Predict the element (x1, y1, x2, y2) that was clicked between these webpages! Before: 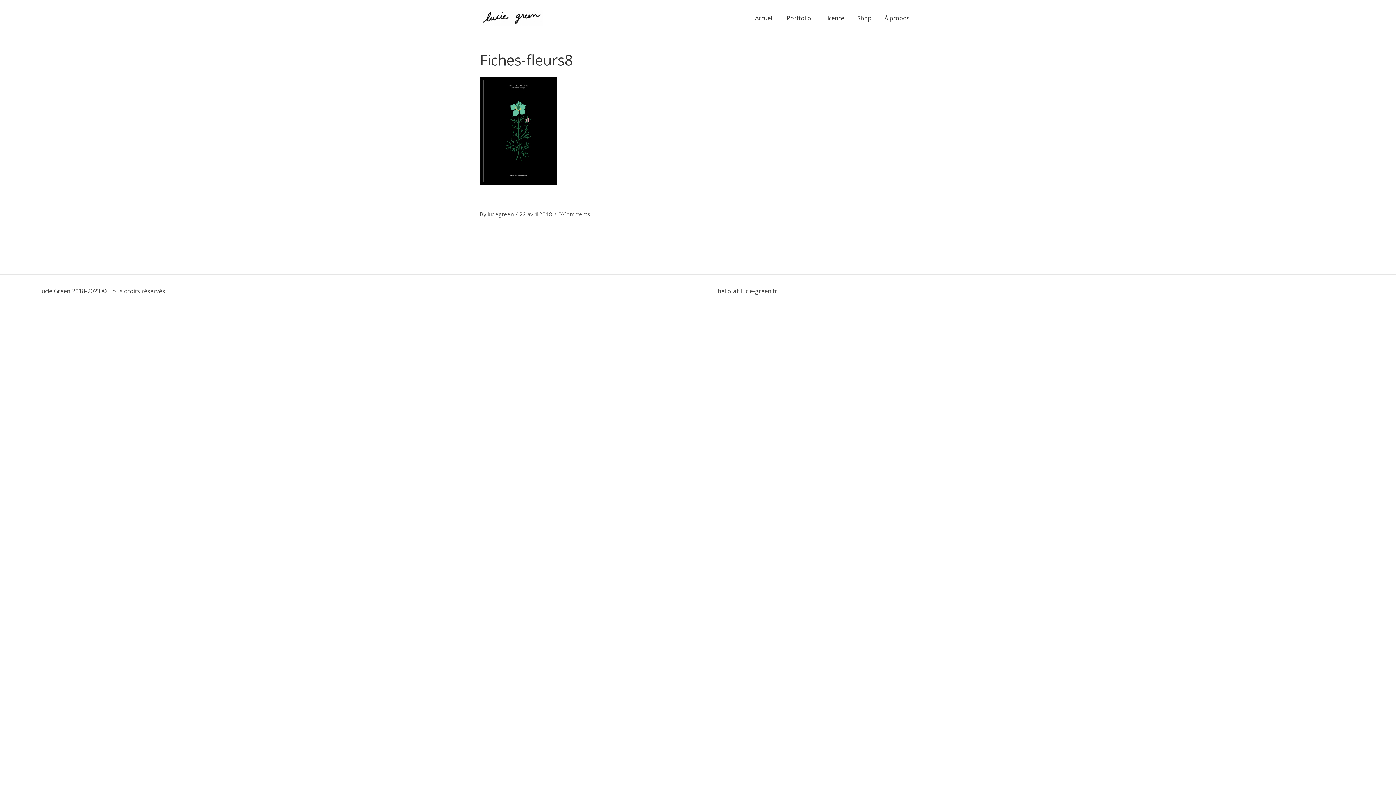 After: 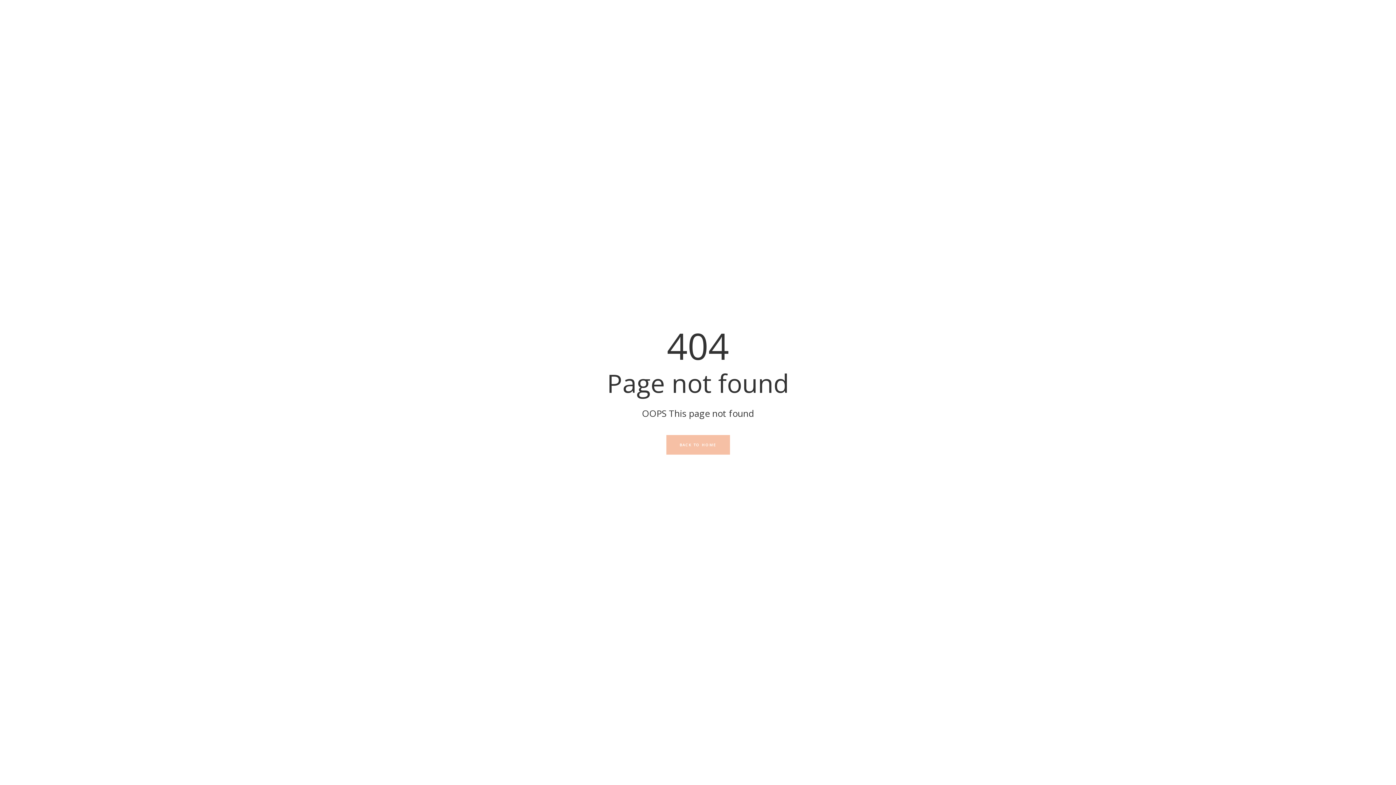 Action: label: 22 avril 2018 bbox: (519, 210, 552, 217)